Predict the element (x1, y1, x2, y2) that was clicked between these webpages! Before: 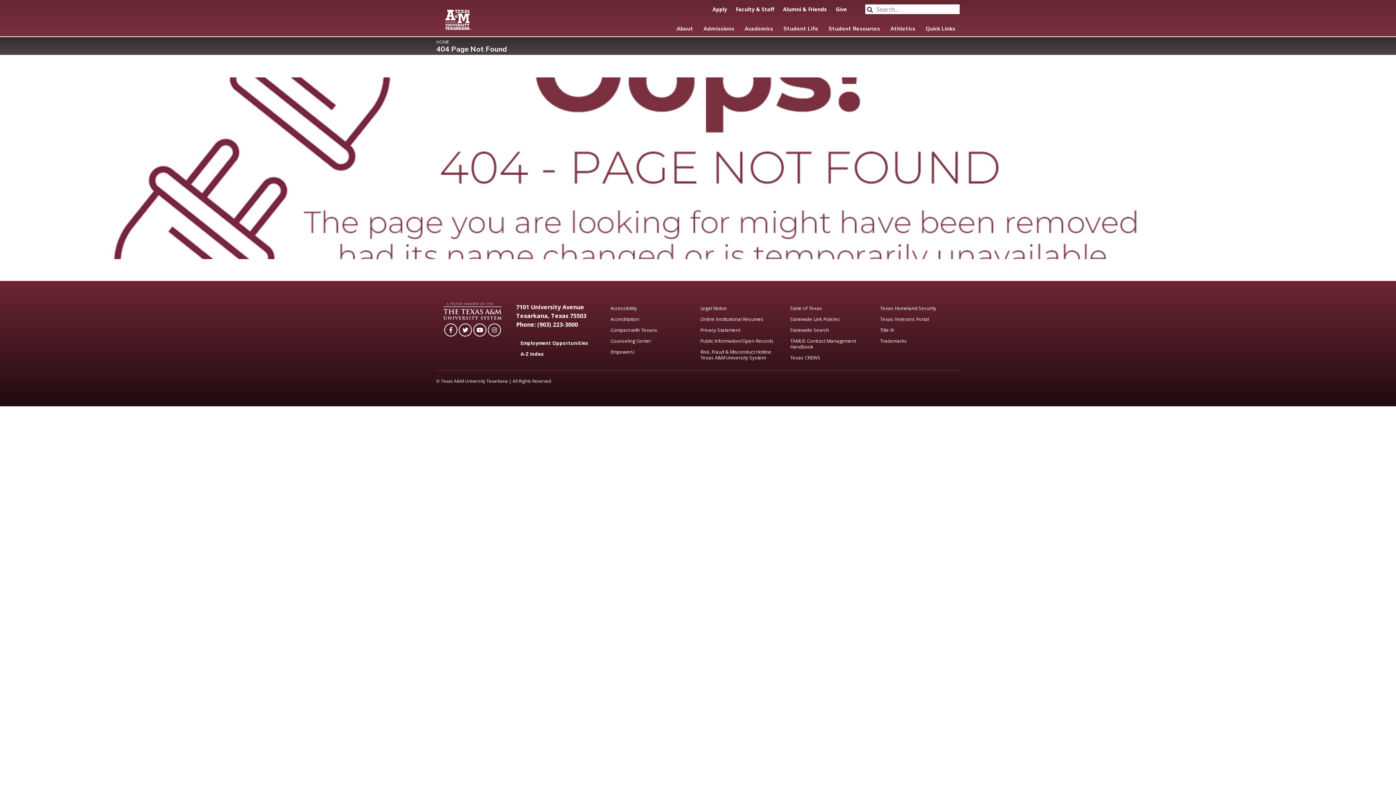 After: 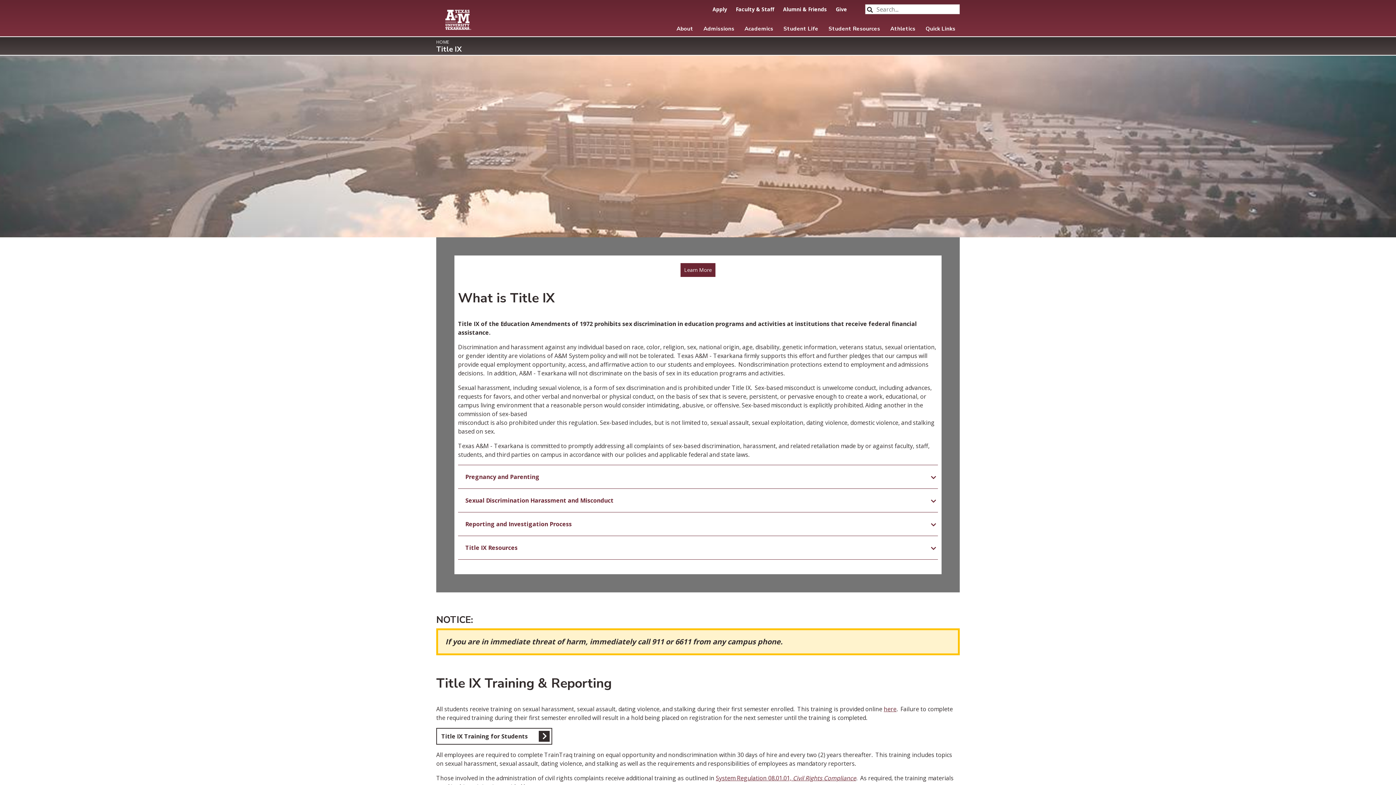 Action: bbox: (875, 324, 959, 335) label: Title IX